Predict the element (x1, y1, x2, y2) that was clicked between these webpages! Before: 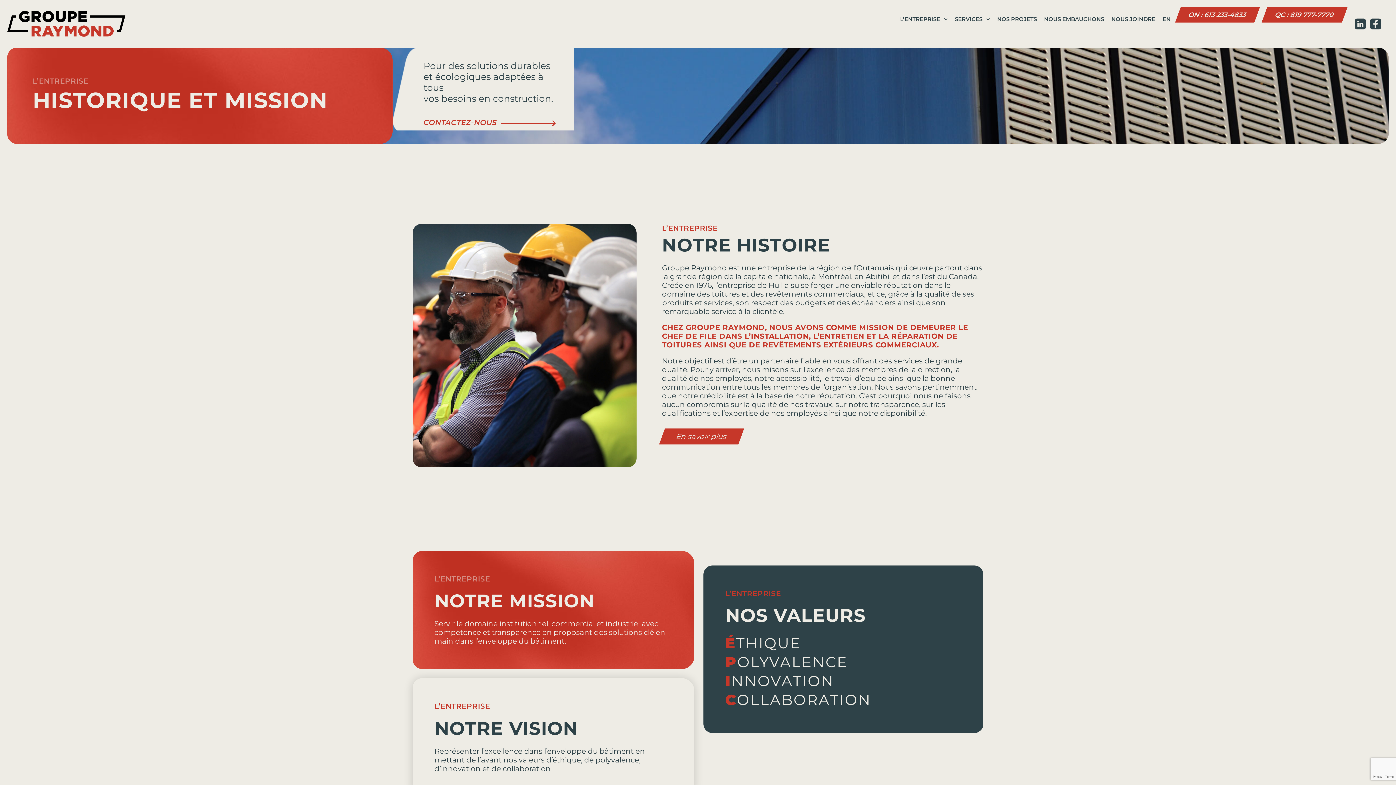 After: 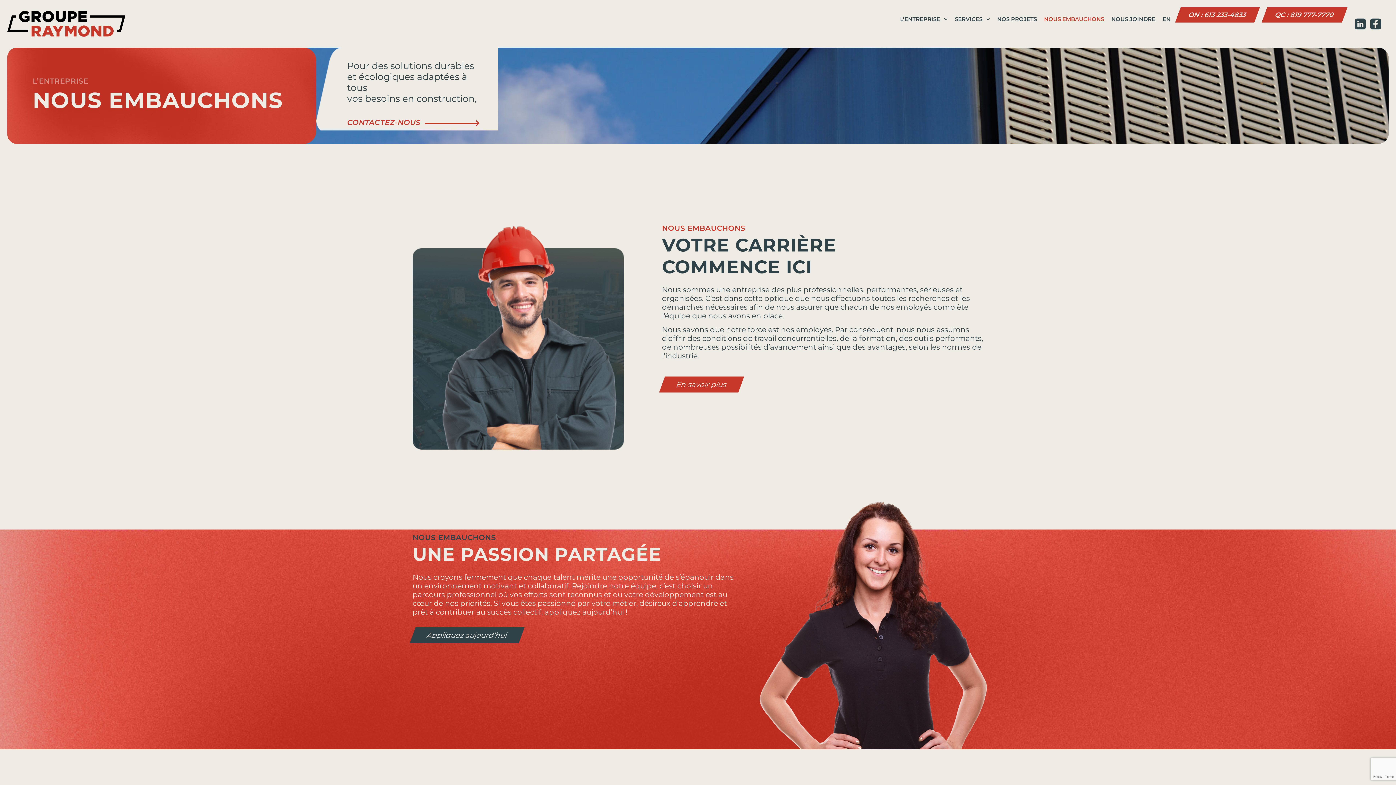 Action: label: NOUS EMBAUCHONS bbox: (1040, 10, 1108, 27)